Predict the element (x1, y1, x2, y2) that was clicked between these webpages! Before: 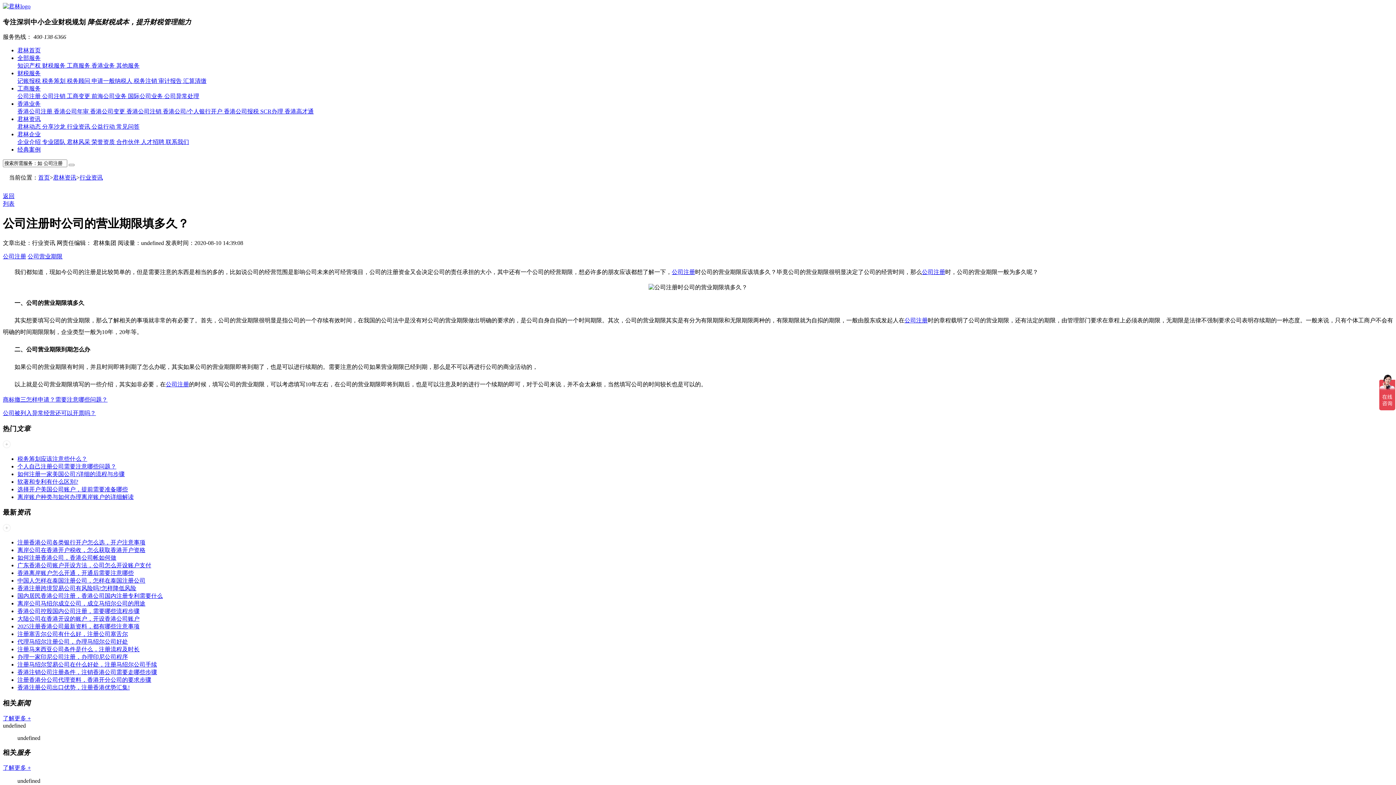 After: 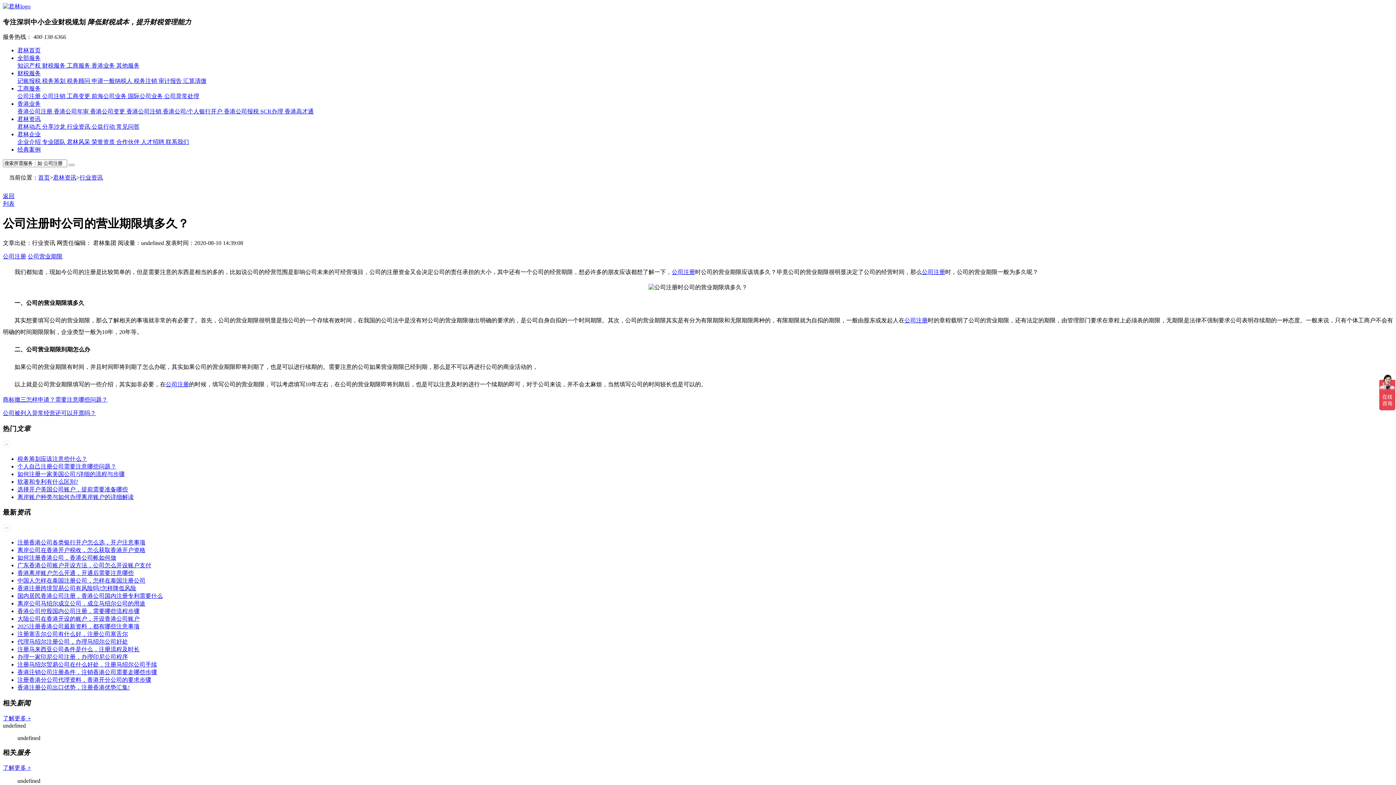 Action: label: 联系我们 bbox: (165, 139, 189, 145)